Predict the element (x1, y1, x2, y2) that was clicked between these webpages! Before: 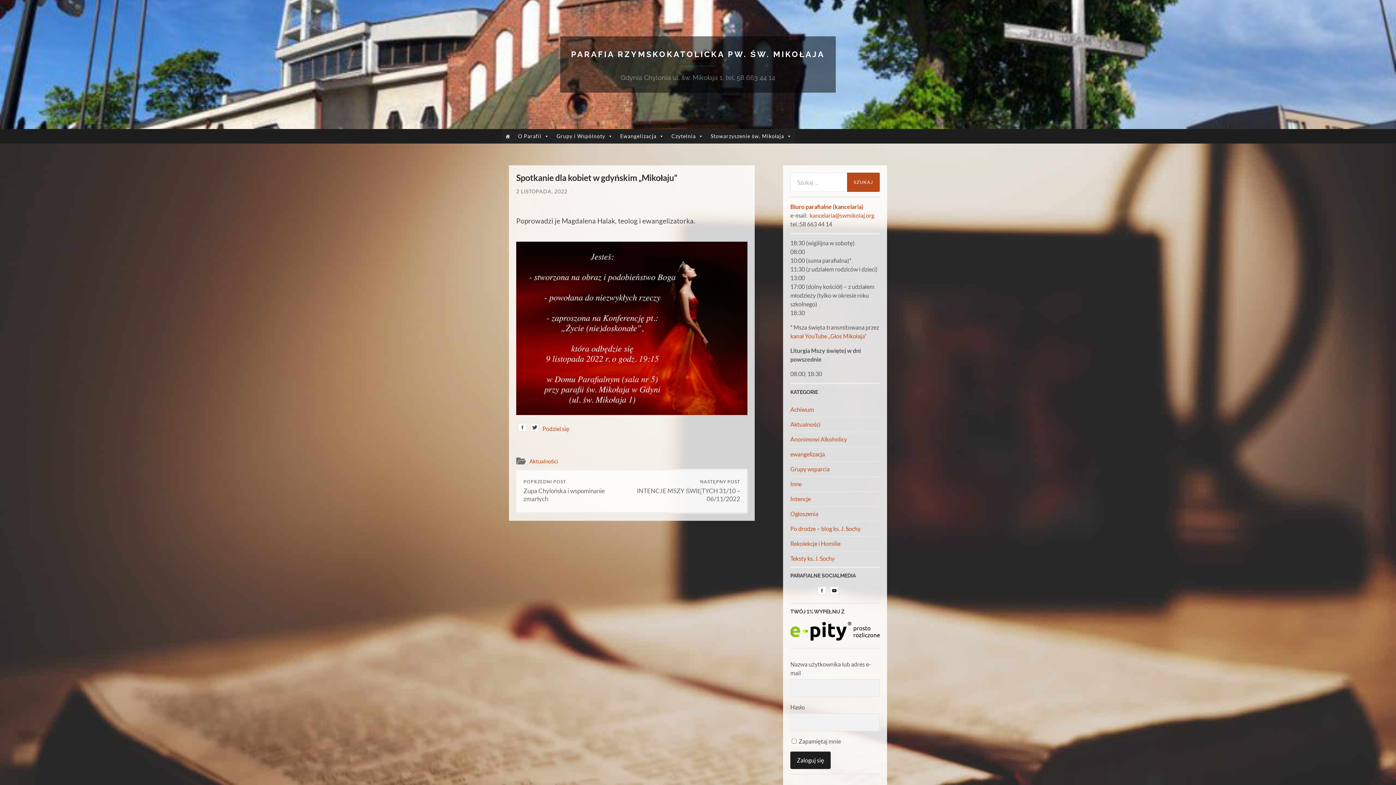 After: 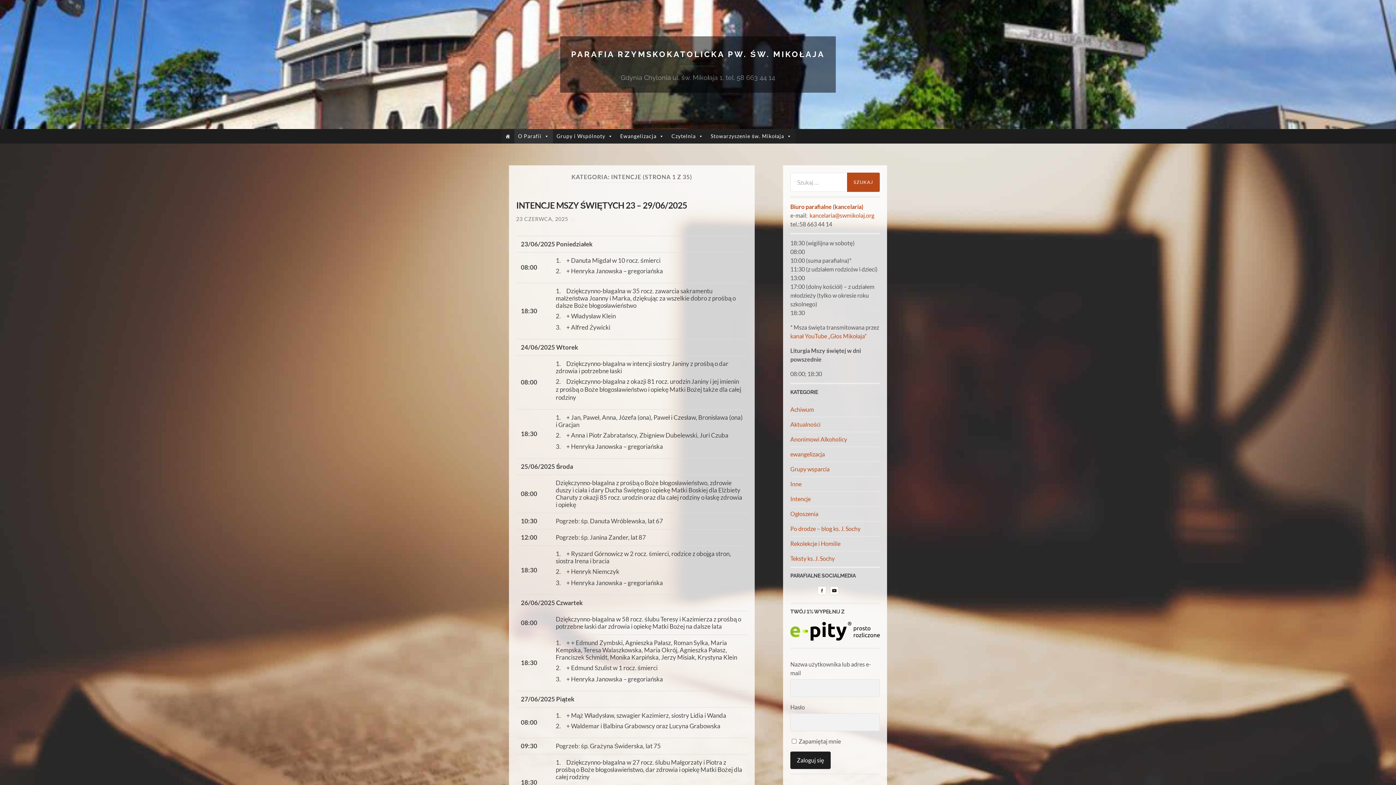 Action: bbox: (790, 495, 810, 502) label: Intencje